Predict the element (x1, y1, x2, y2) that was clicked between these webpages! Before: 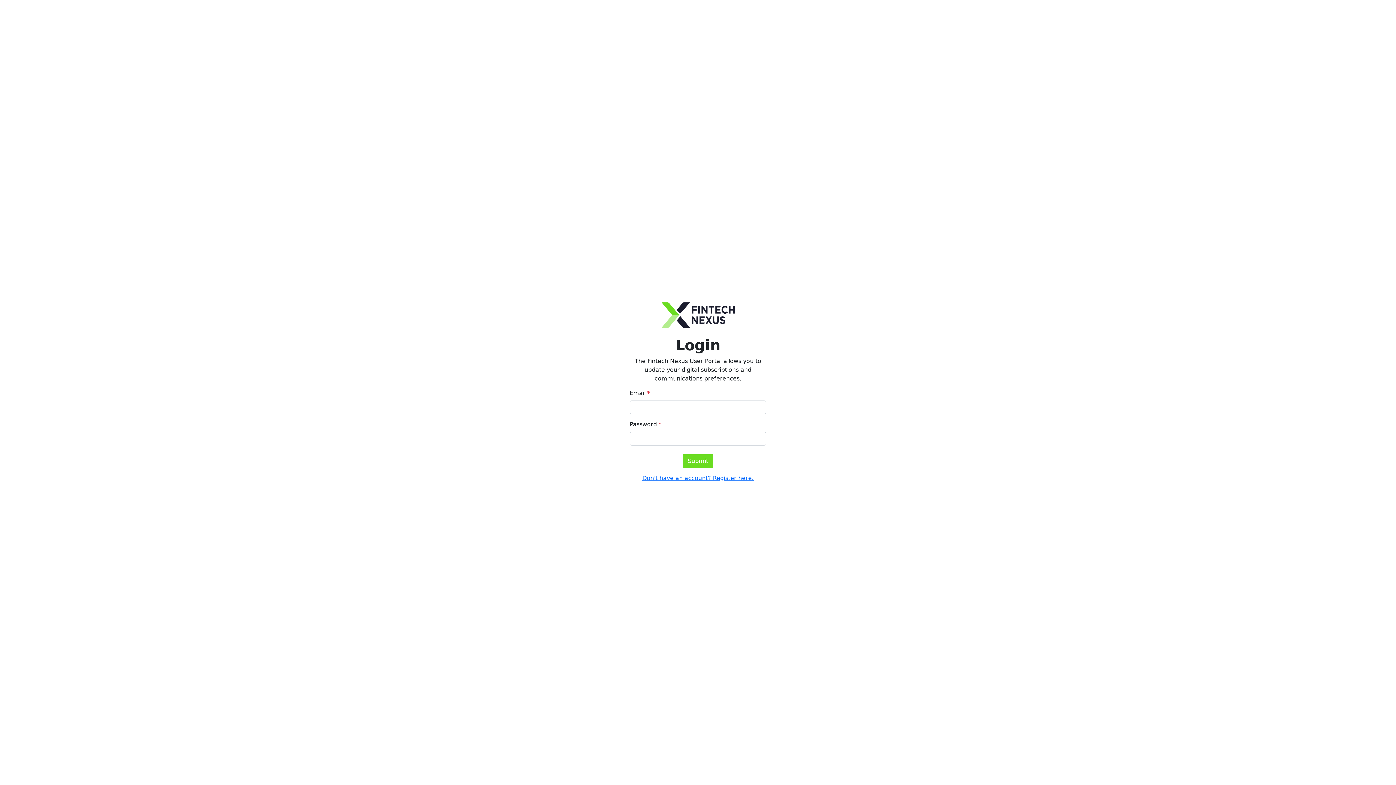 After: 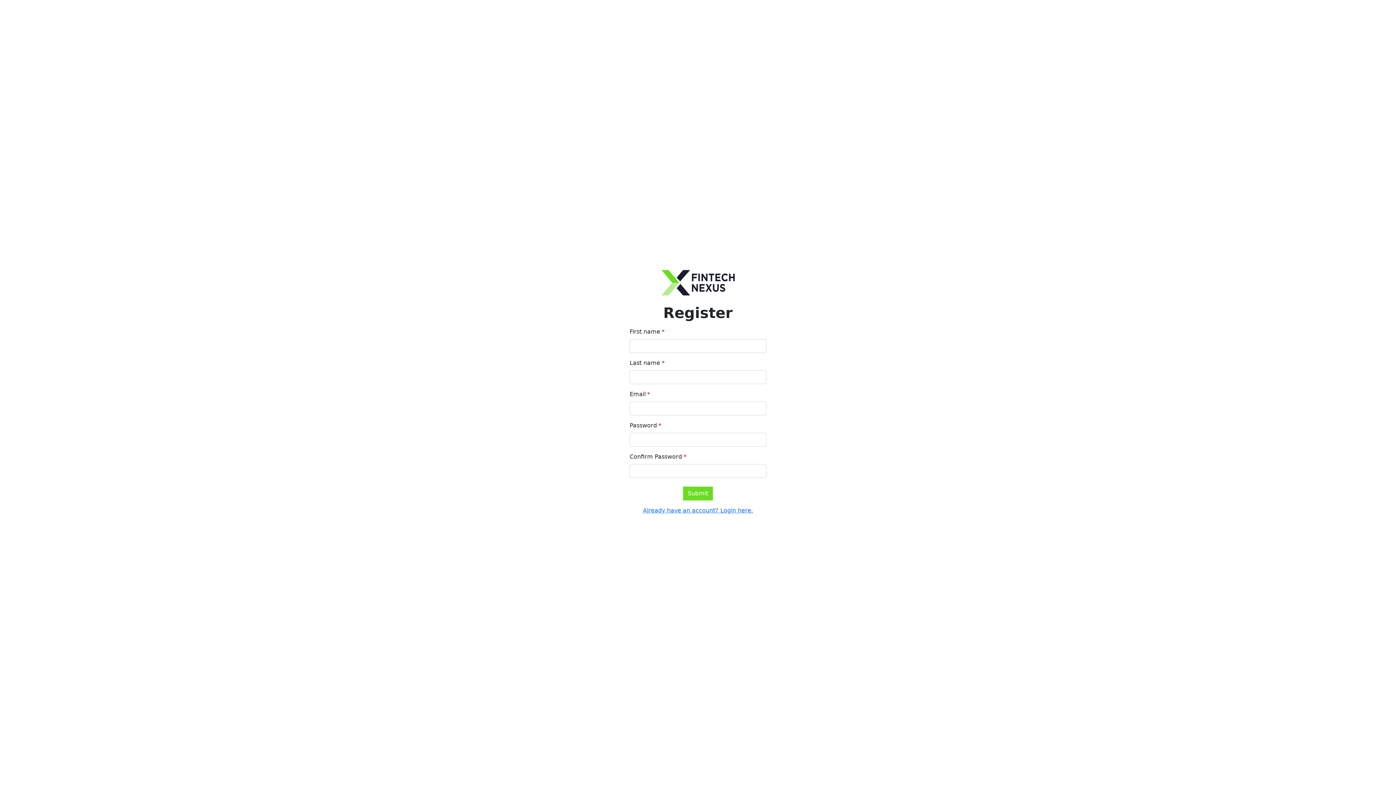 Action: label: Don't have an account? Register here. bbox: (629, 474, 766, 482)